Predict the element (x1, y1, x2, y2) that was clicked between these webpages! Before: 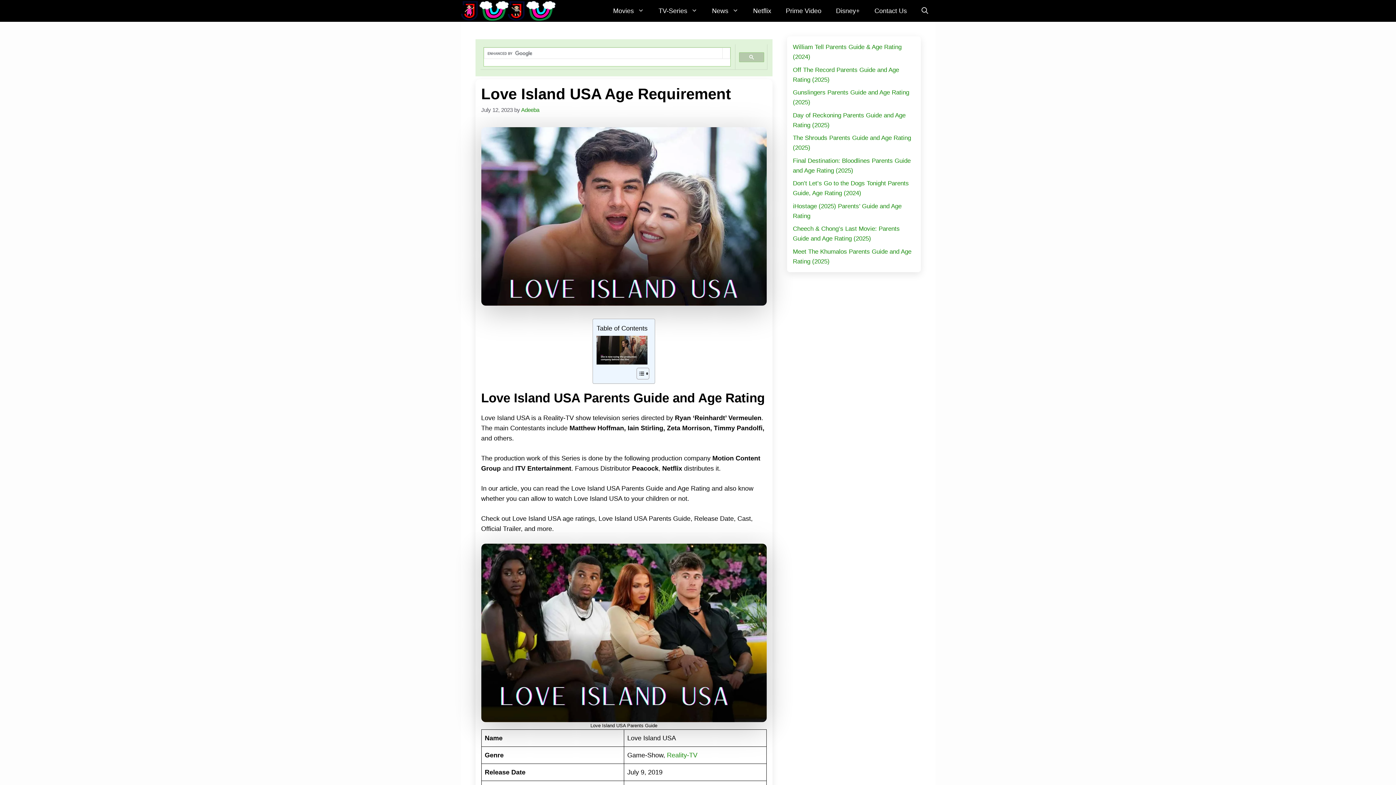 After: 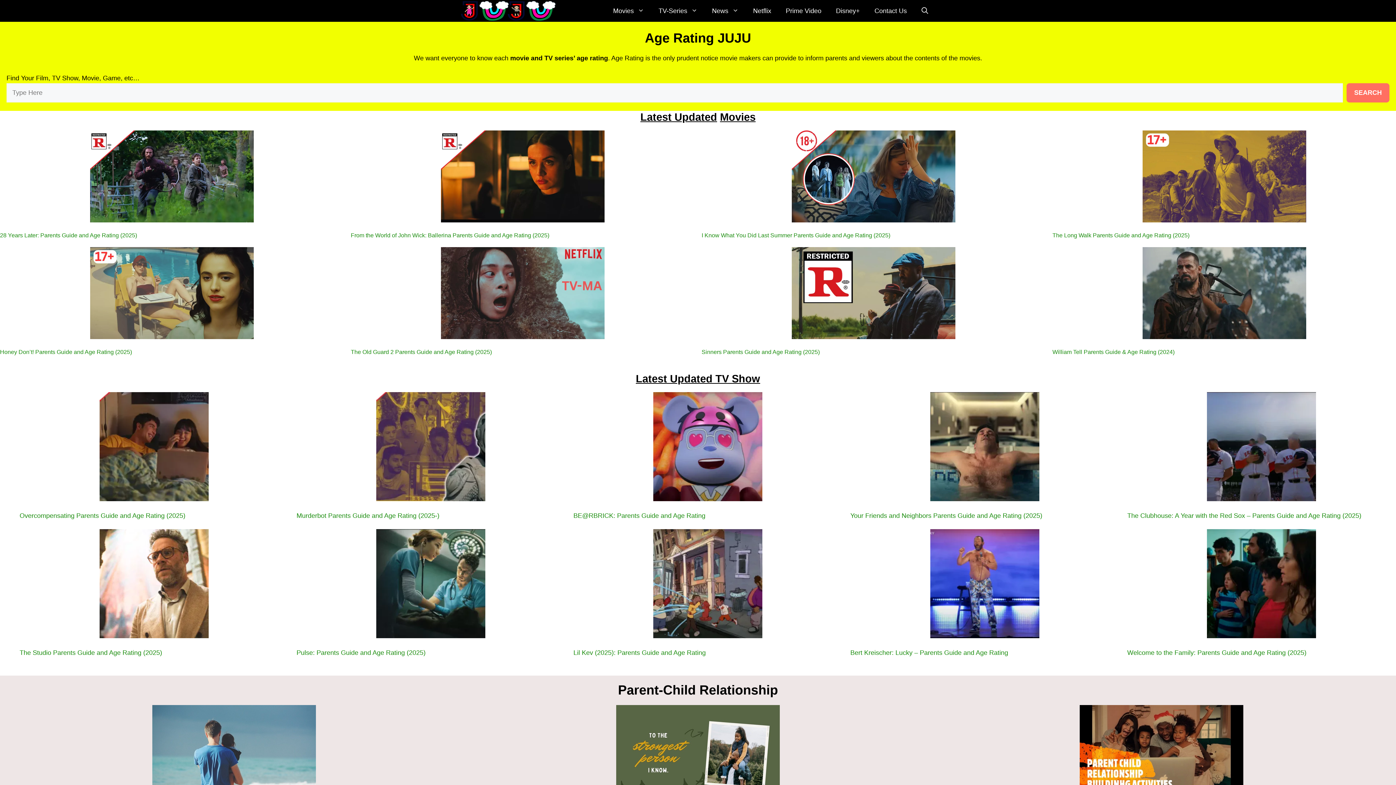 Action: bbox: (521, 106, 539, 112) label: Adeeba